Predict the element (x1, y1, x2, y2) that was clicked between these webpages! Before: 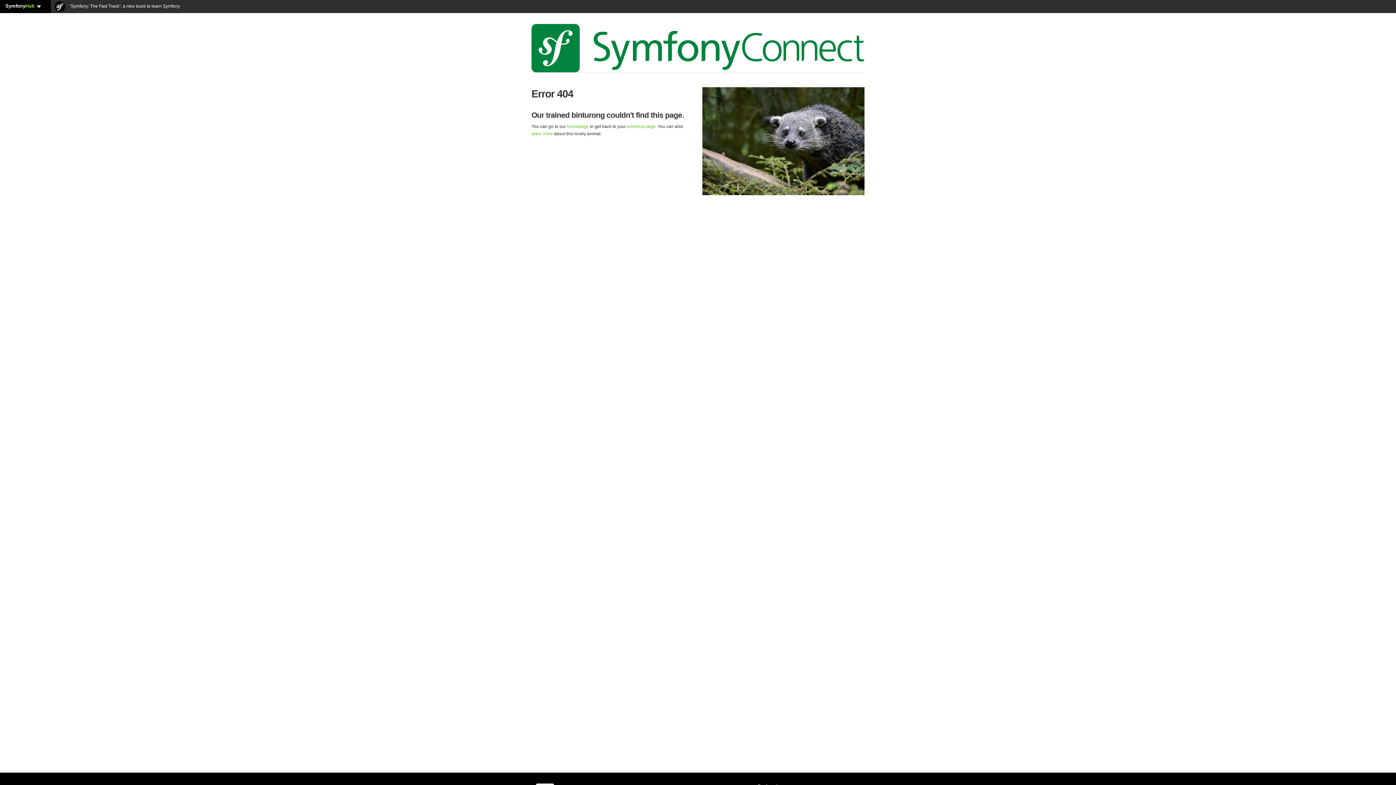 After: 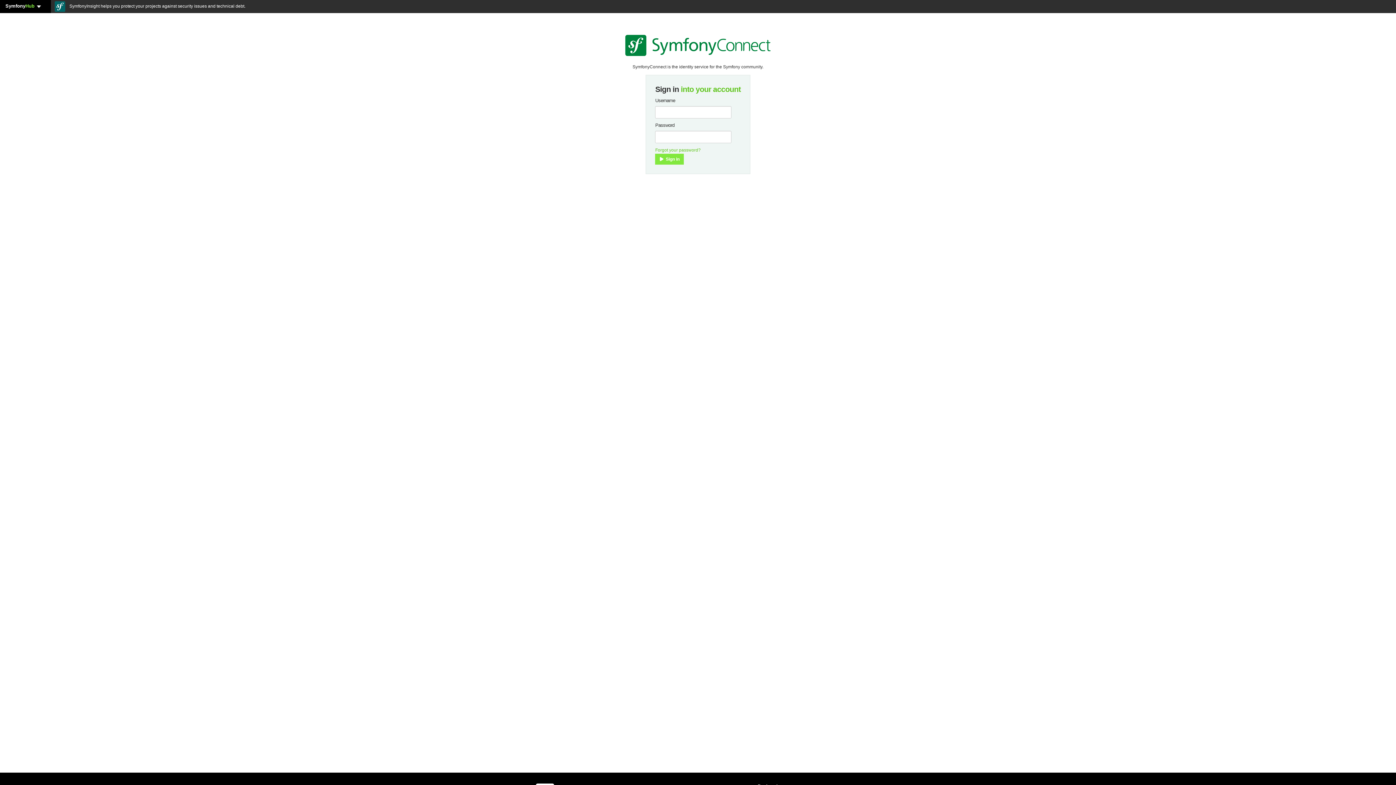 Action: label: homepage bbox: (567, 123, 588, 128)